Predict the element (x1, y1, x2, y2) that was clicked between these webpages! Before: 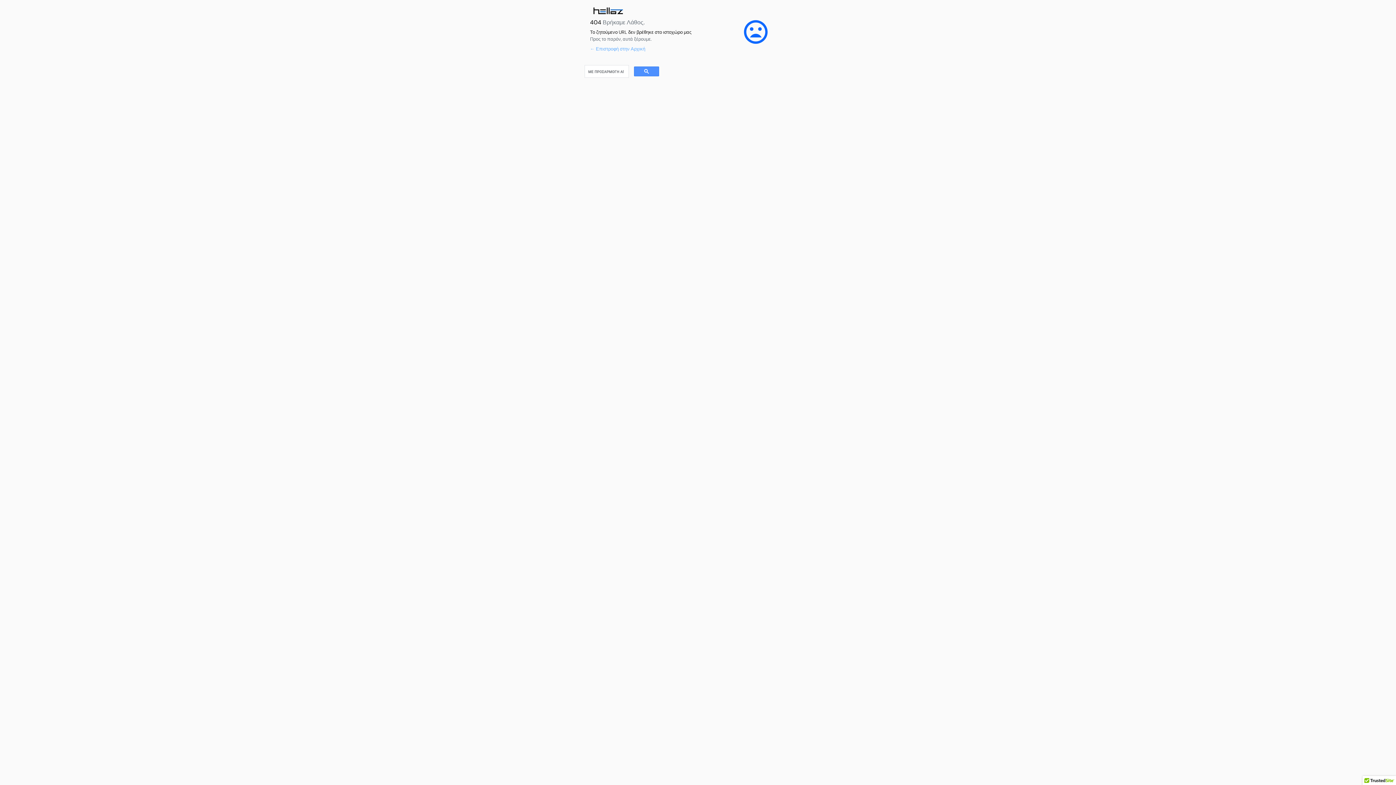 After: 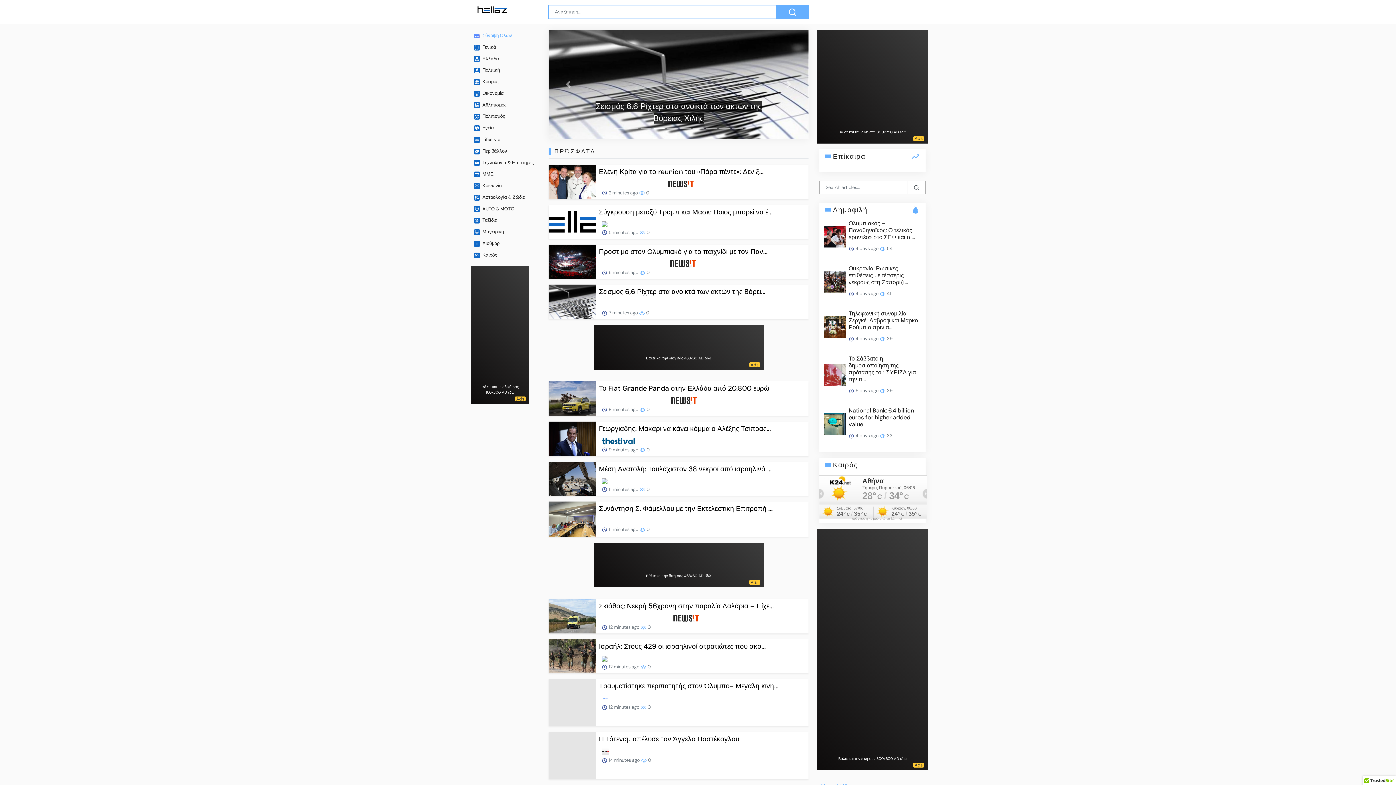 Action: label: ← Επιστροφή στην Αρχική bbox: (590, 45, 645, 52)